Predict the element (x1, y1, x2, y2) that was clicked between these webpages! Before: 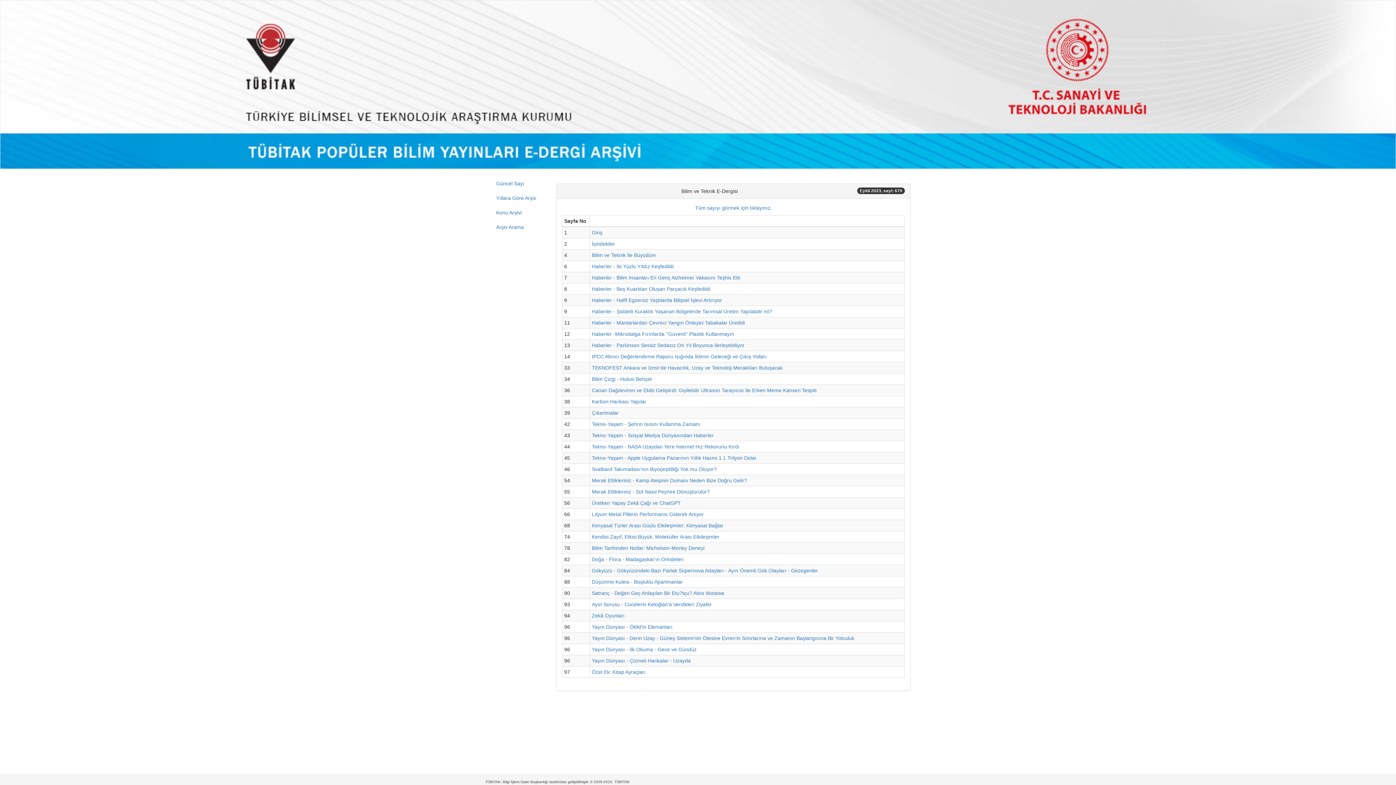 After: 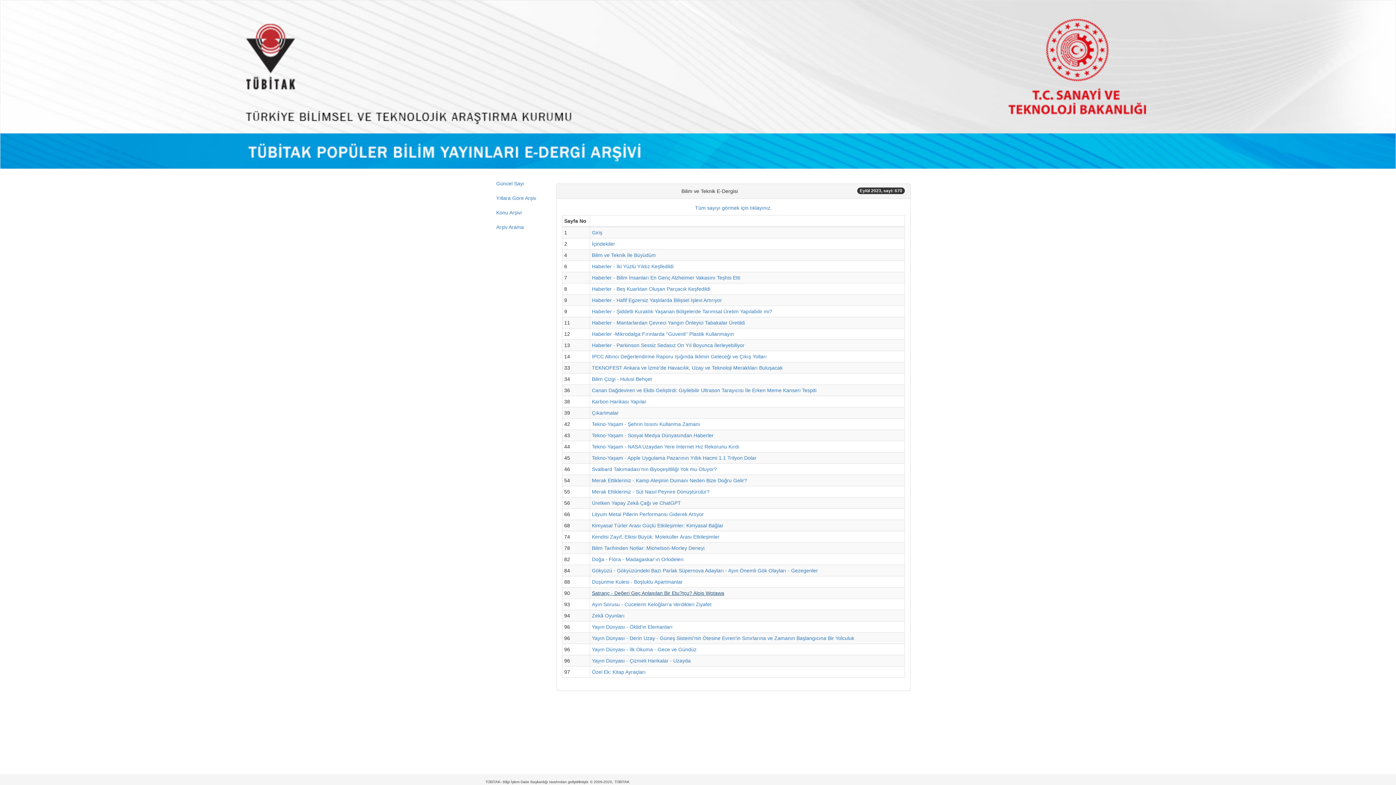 Action: label: Satranç - Değeri Geç Anlaşılan Bir Etu?tçu? Alois Wotawa bbox: (592, 590, 724, 596)